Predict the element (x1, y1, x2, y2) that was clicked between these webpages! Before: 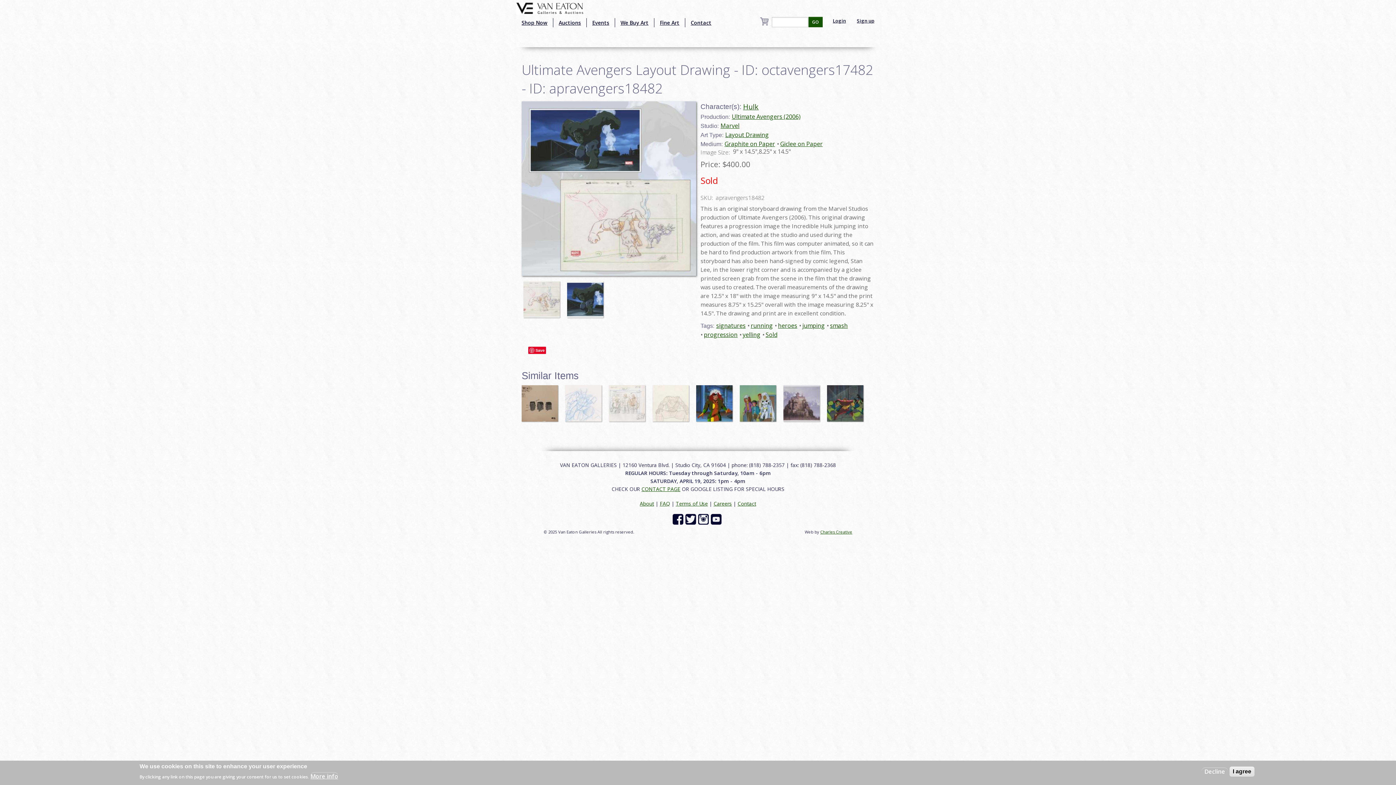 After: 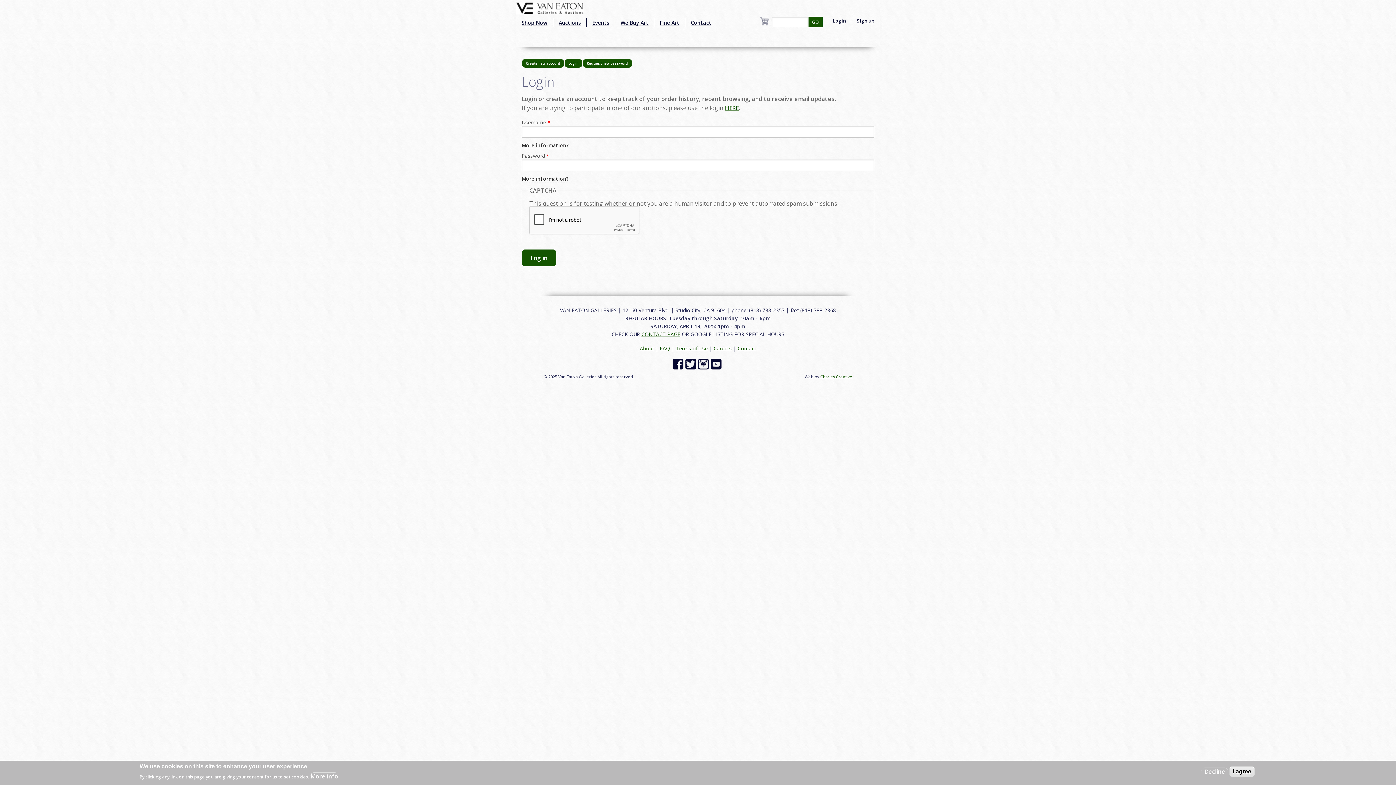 Action: label: Login bbox: (827, 16, 851, 25)